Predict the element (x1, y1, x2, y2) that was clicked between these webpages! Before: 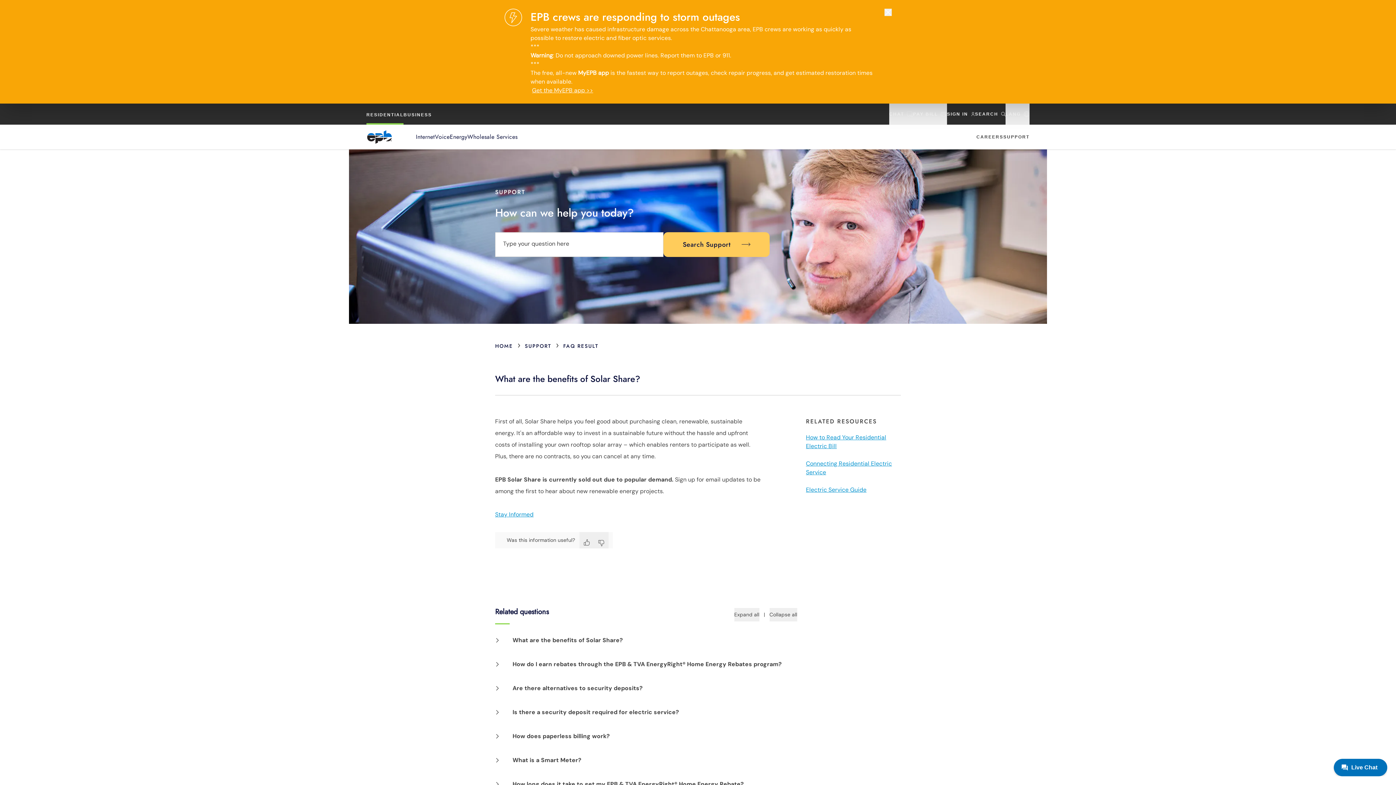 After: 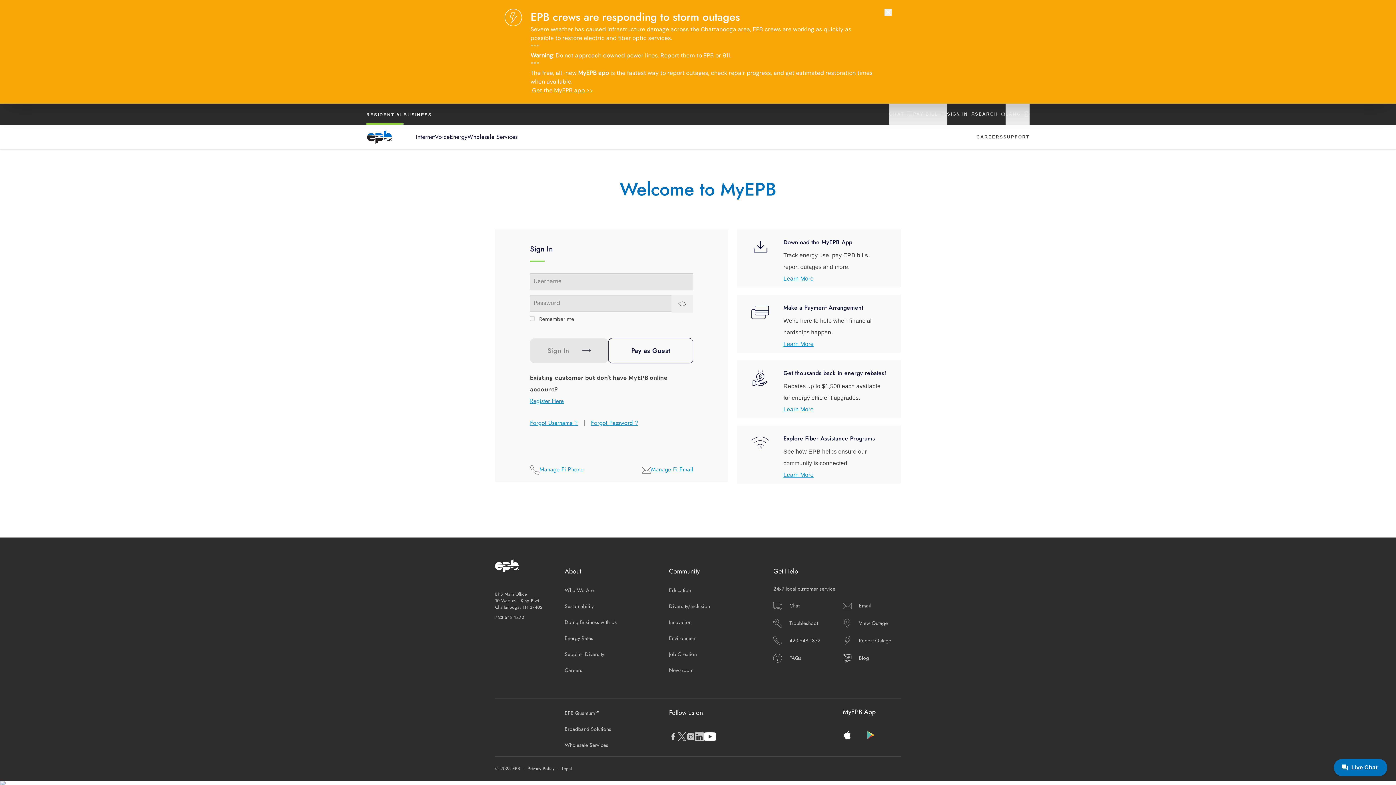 Action: label: SIGN IN bbox: (947, 103, 975, 124)